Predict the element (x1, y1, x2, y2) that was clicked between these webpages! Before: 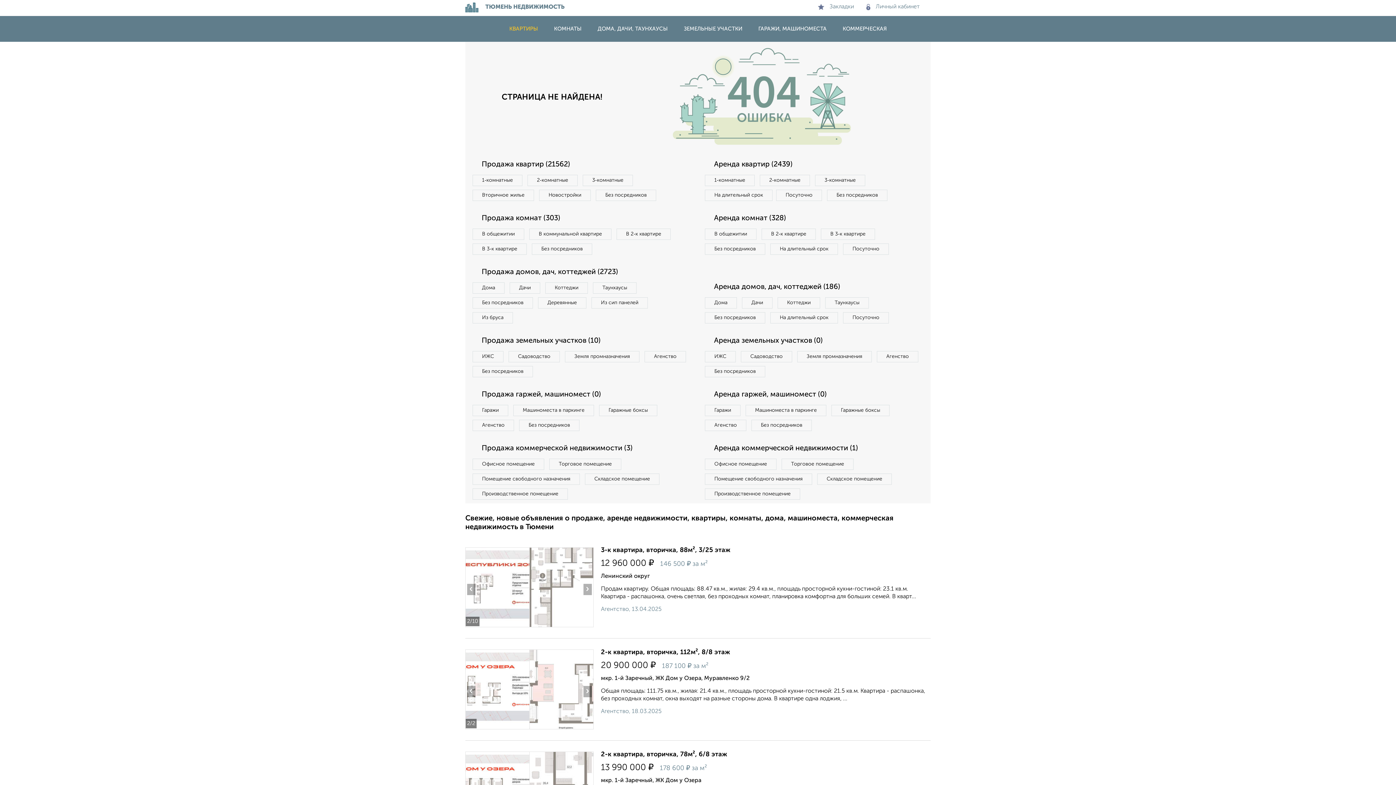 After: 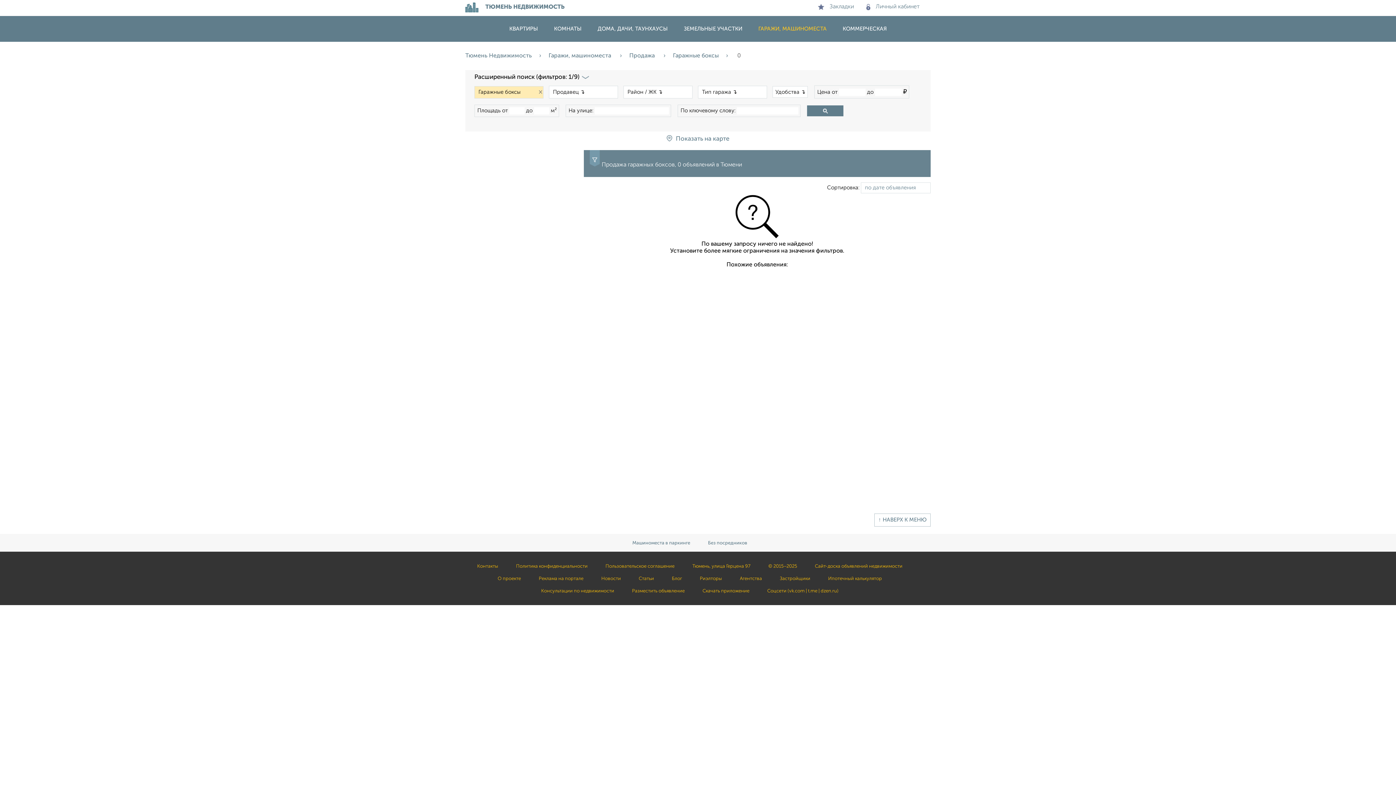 Action: bbox: (599, 405, 657, 416) label: Гаражные боксы